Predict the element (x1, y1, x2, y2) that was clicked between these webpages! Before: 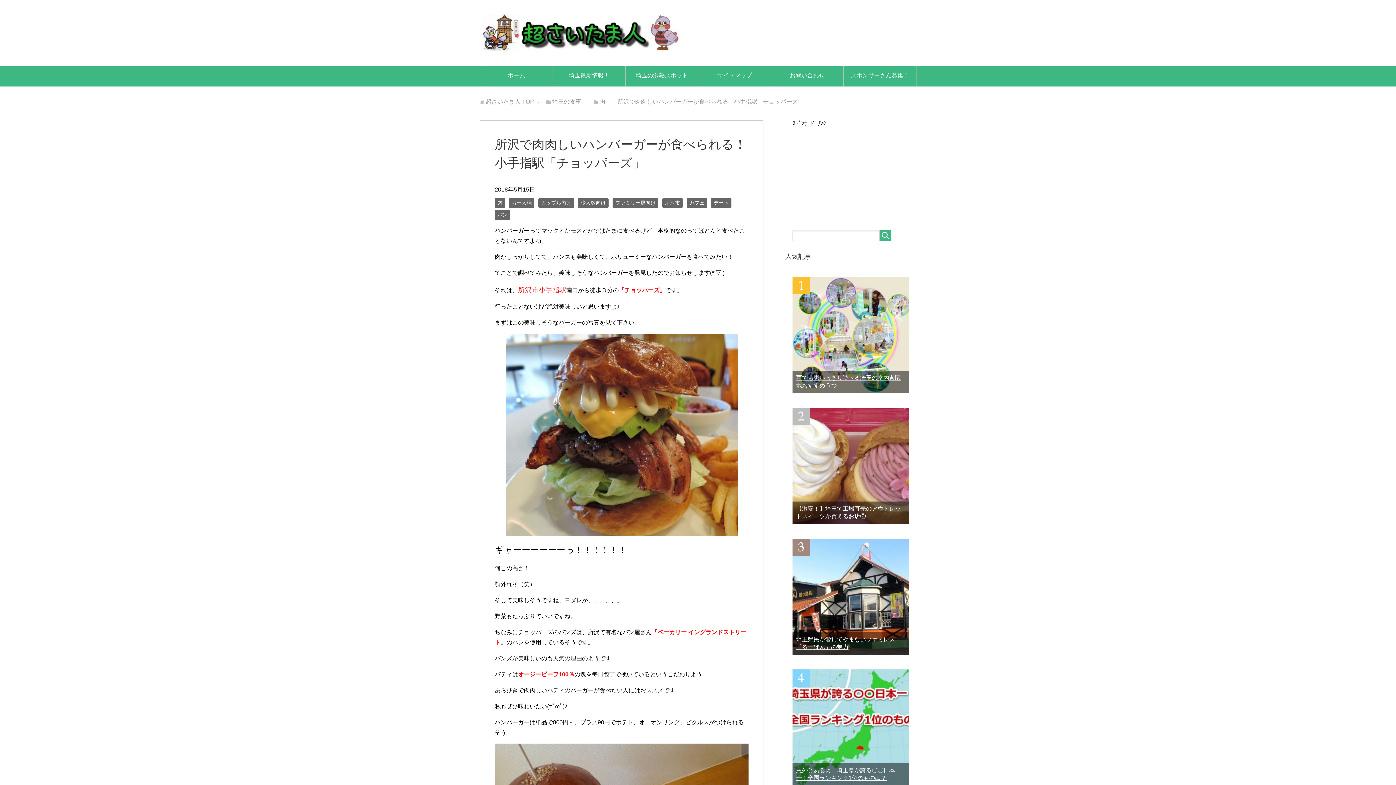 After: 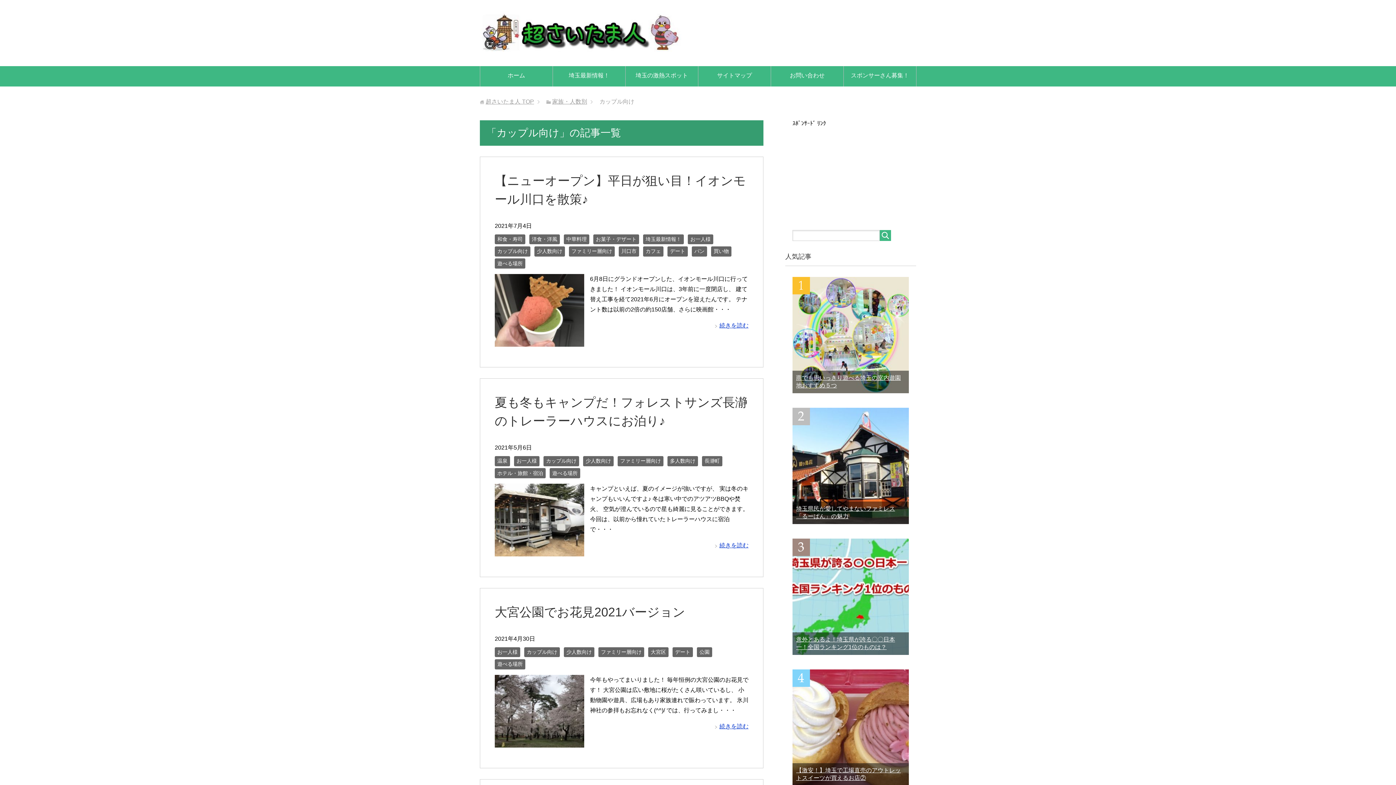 Action: label: カップル向け bbox: (538, 198, 574, 208)